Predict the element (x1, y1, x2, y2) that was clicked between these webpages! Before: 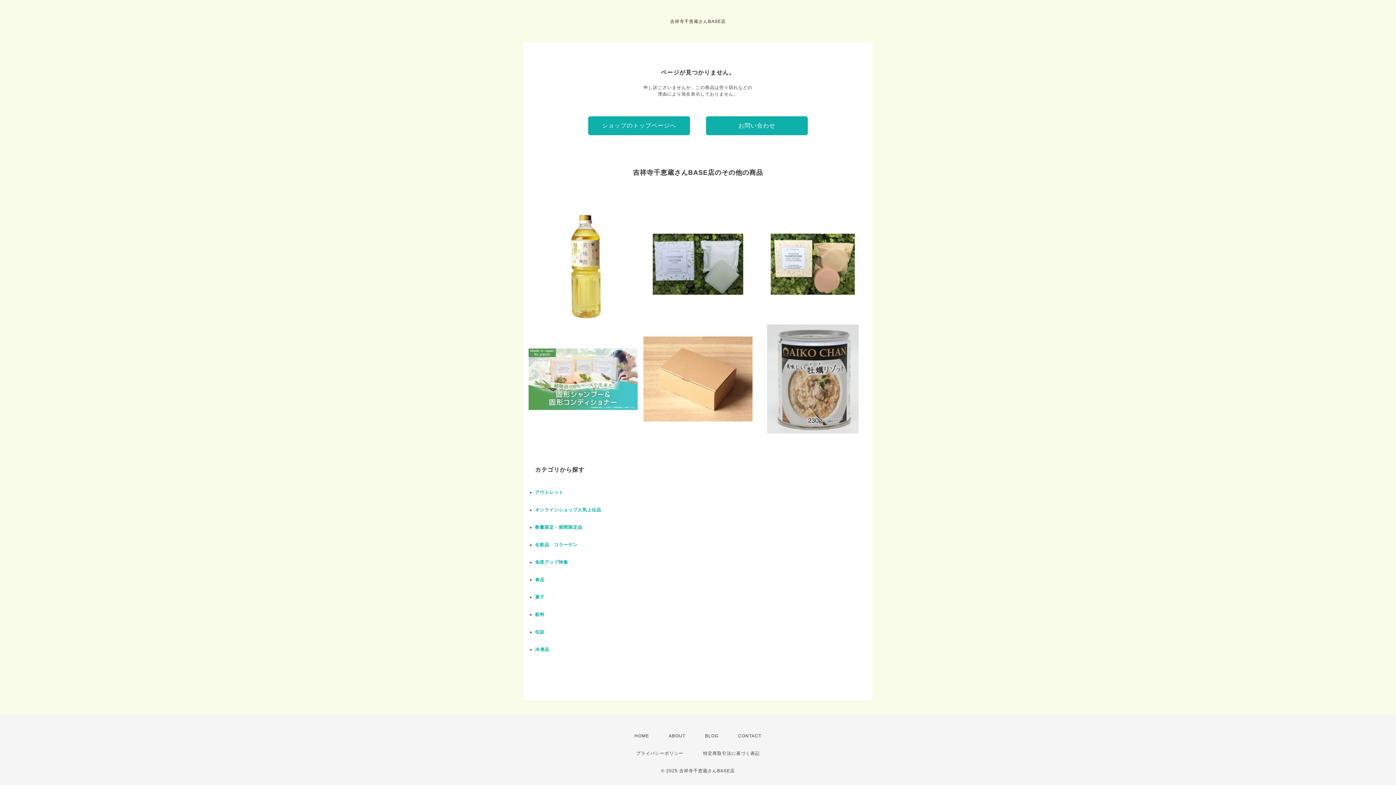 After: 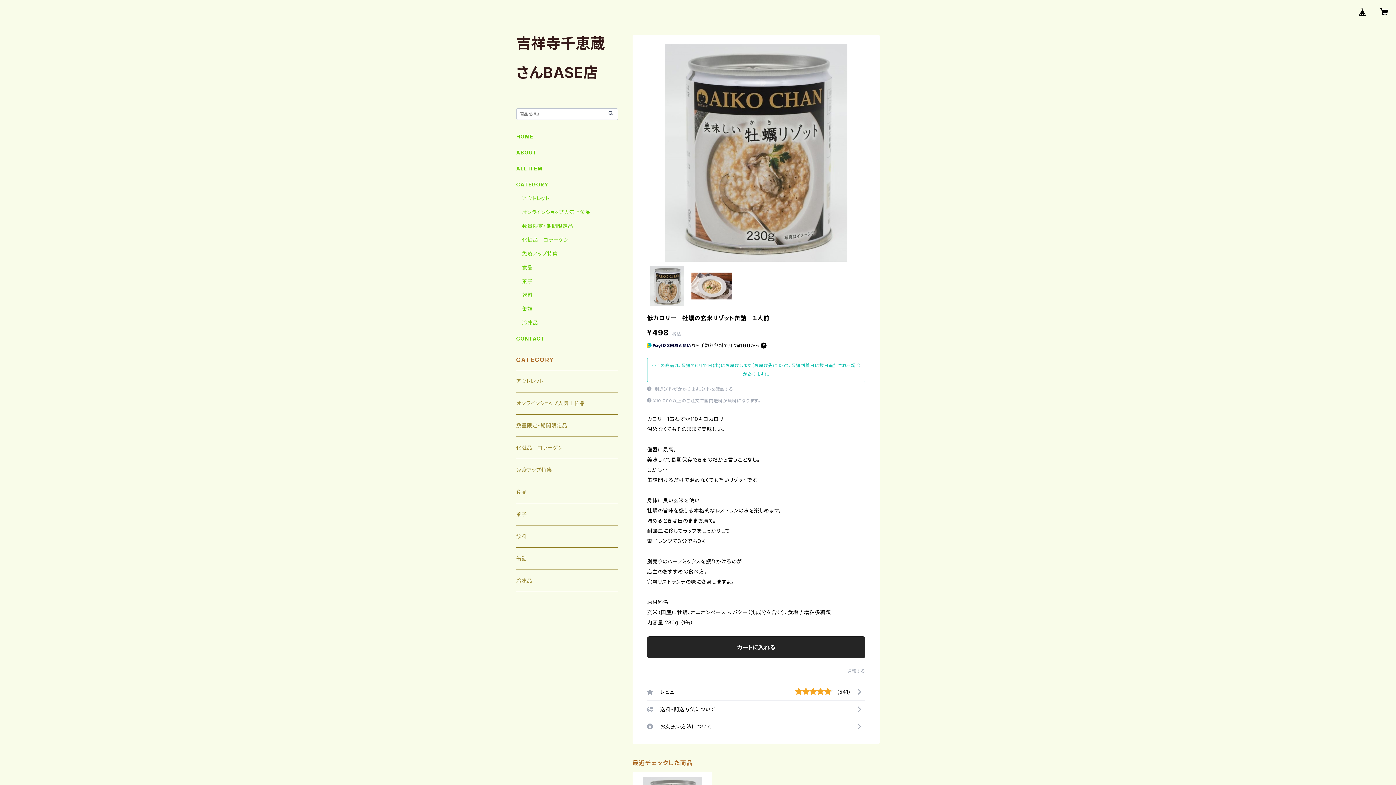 Action: bbox: (758, 324, 867, 433) label: 低カロリー　牡蠣の玄米リゾット缶詰　１人前　
¥498